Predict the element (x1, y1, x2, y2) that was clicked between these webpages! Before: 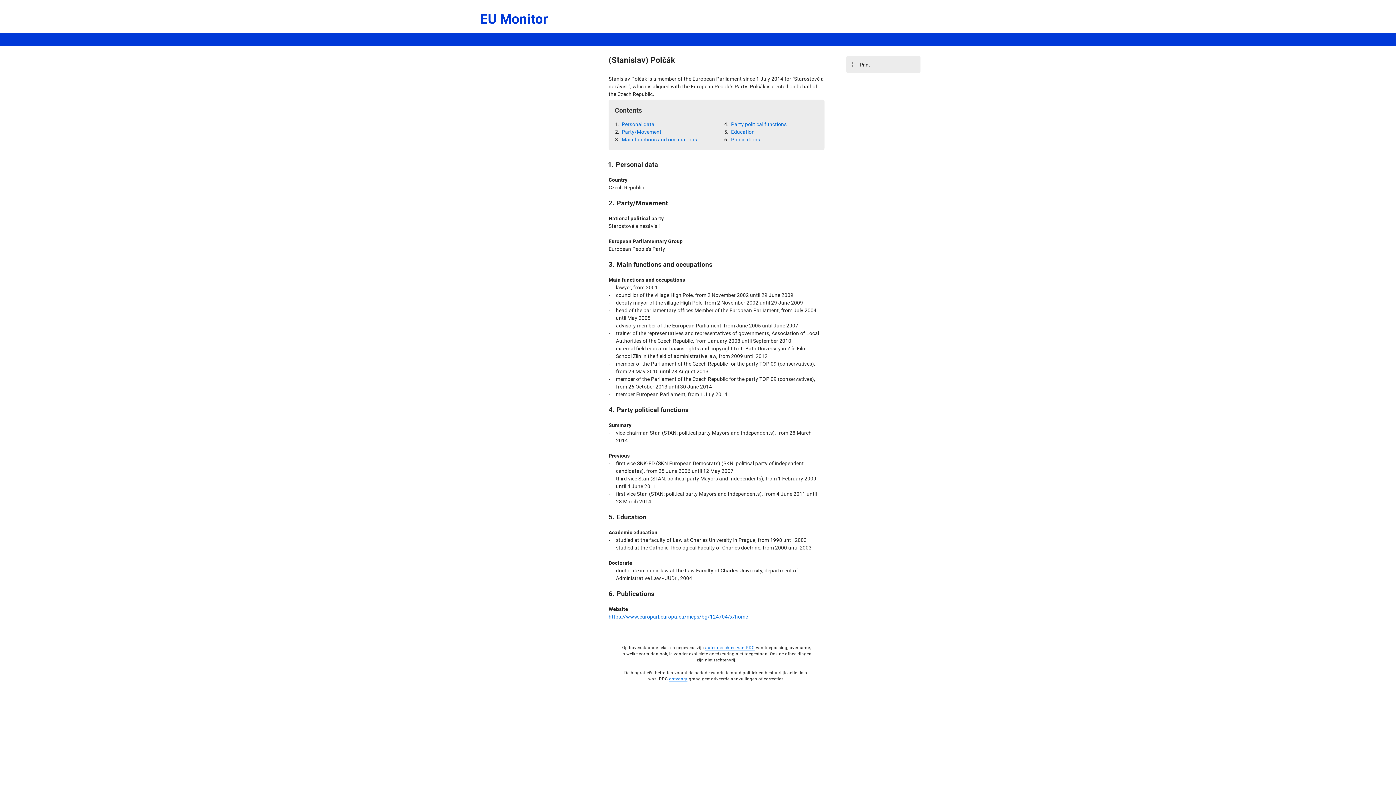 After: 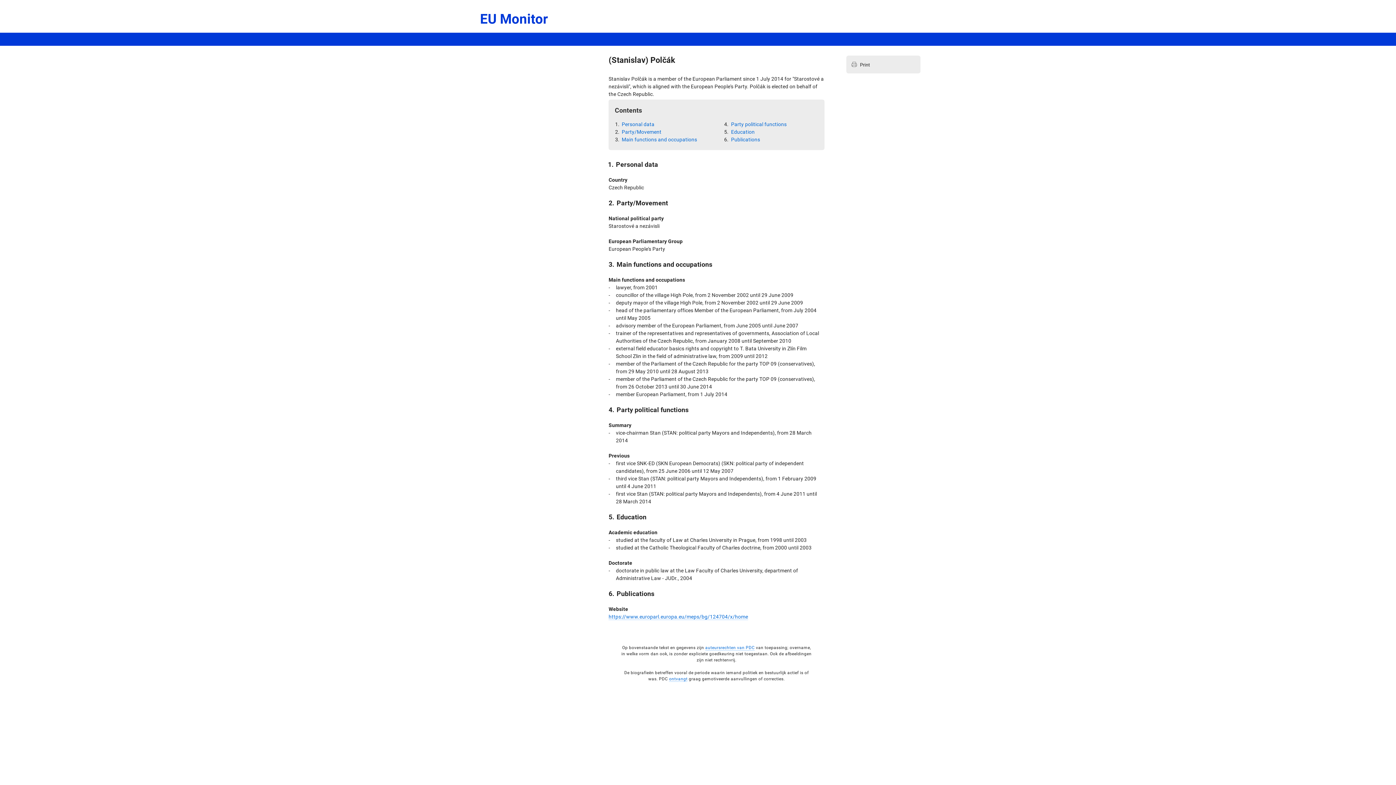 Action: bbox: (827, 774, 835, 781) label: Omhoog naar begin